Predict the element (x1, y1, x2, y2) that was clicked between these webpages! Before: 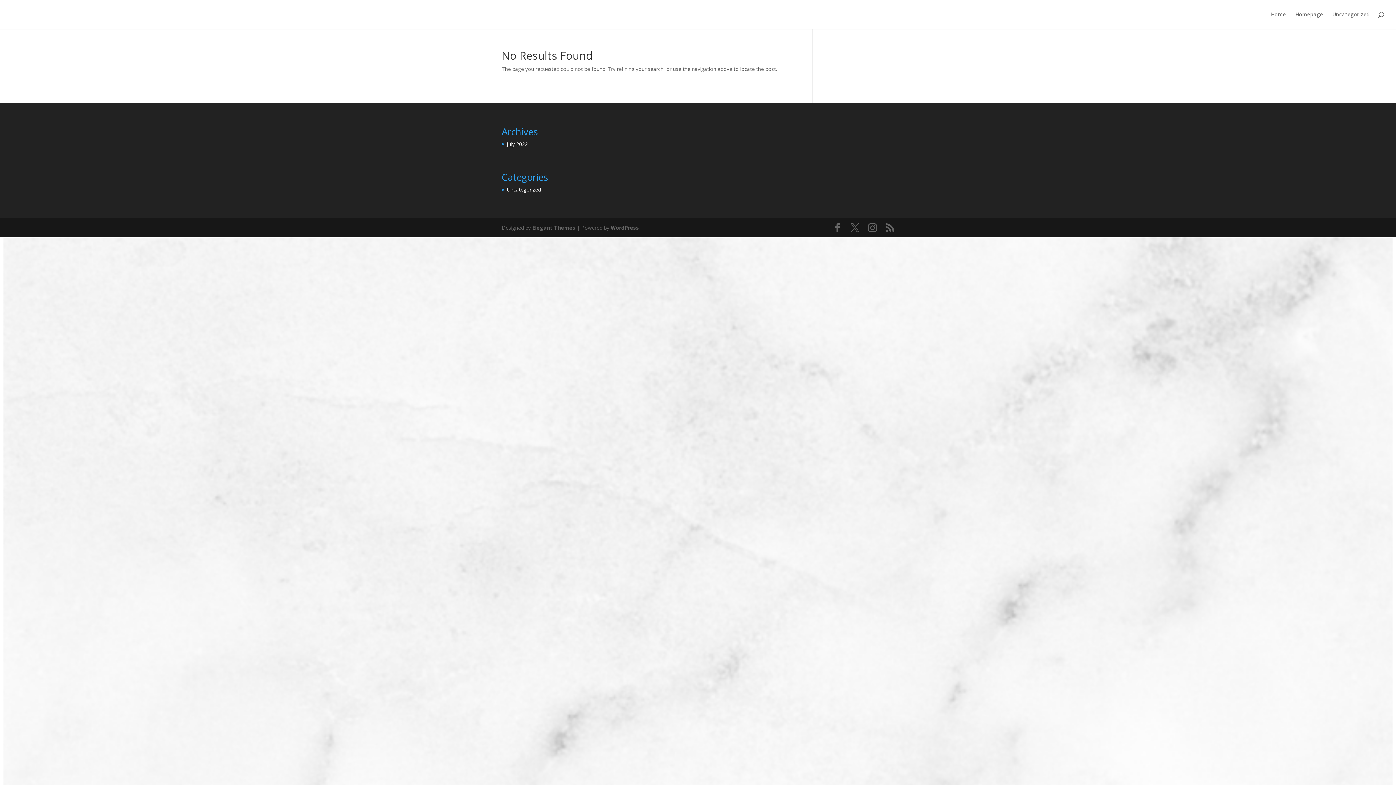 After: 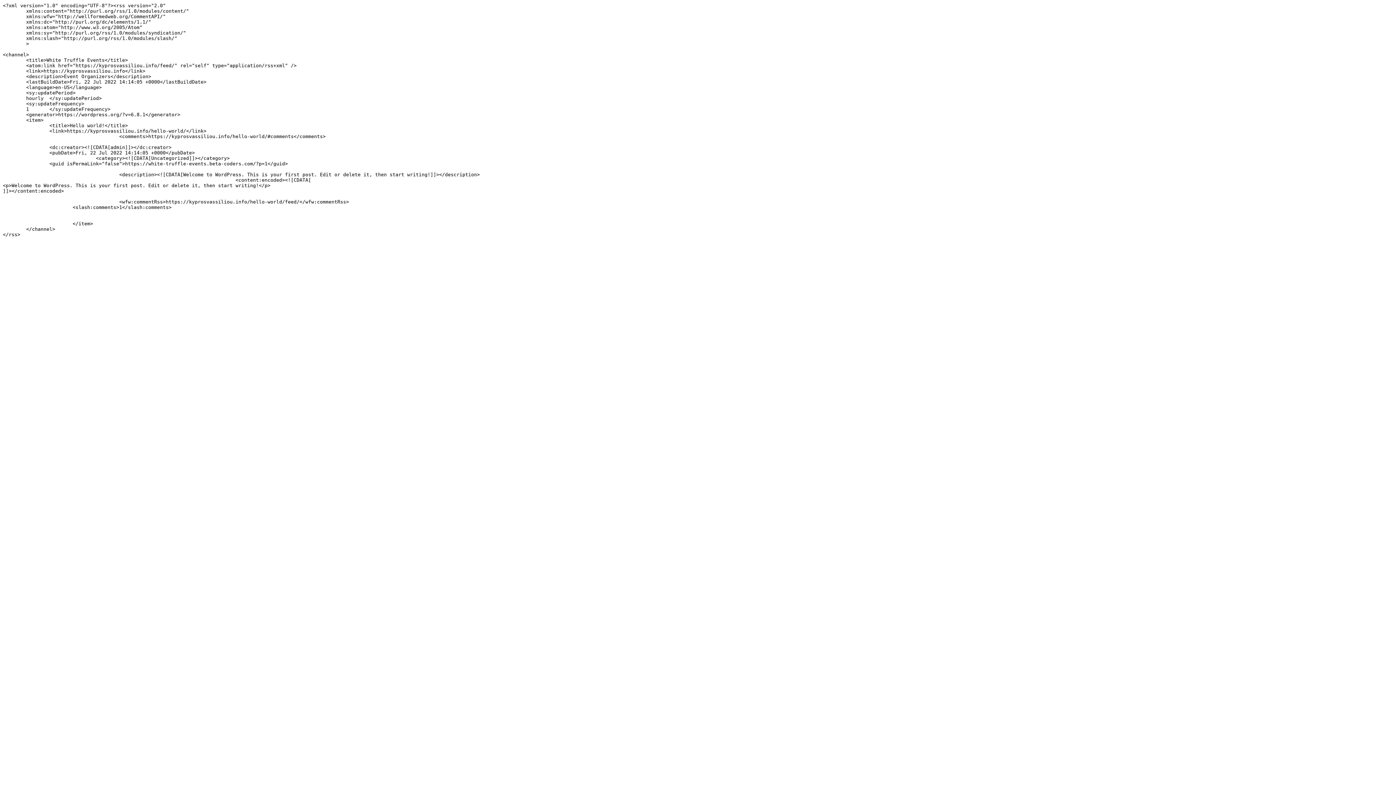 Action: bbox: (885, 223, 894, 232)